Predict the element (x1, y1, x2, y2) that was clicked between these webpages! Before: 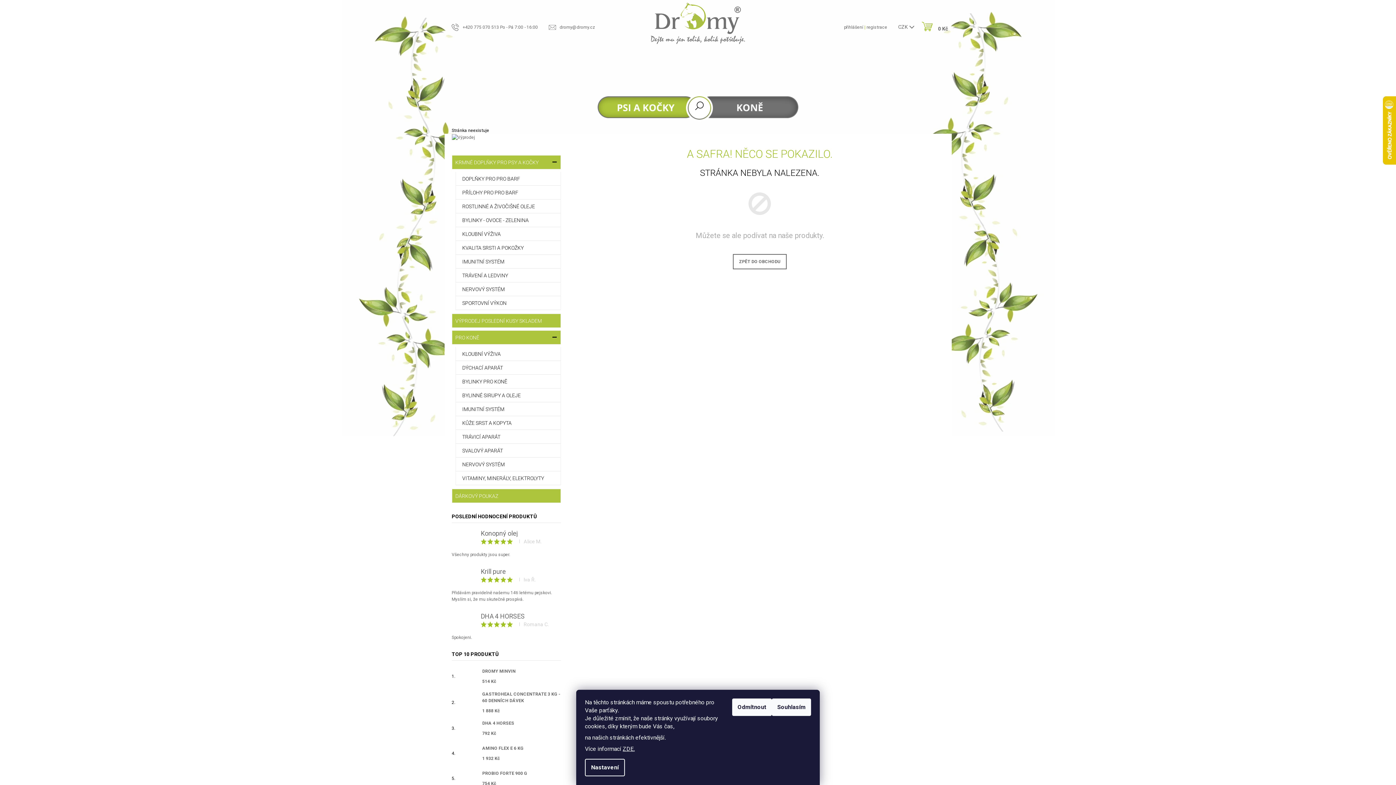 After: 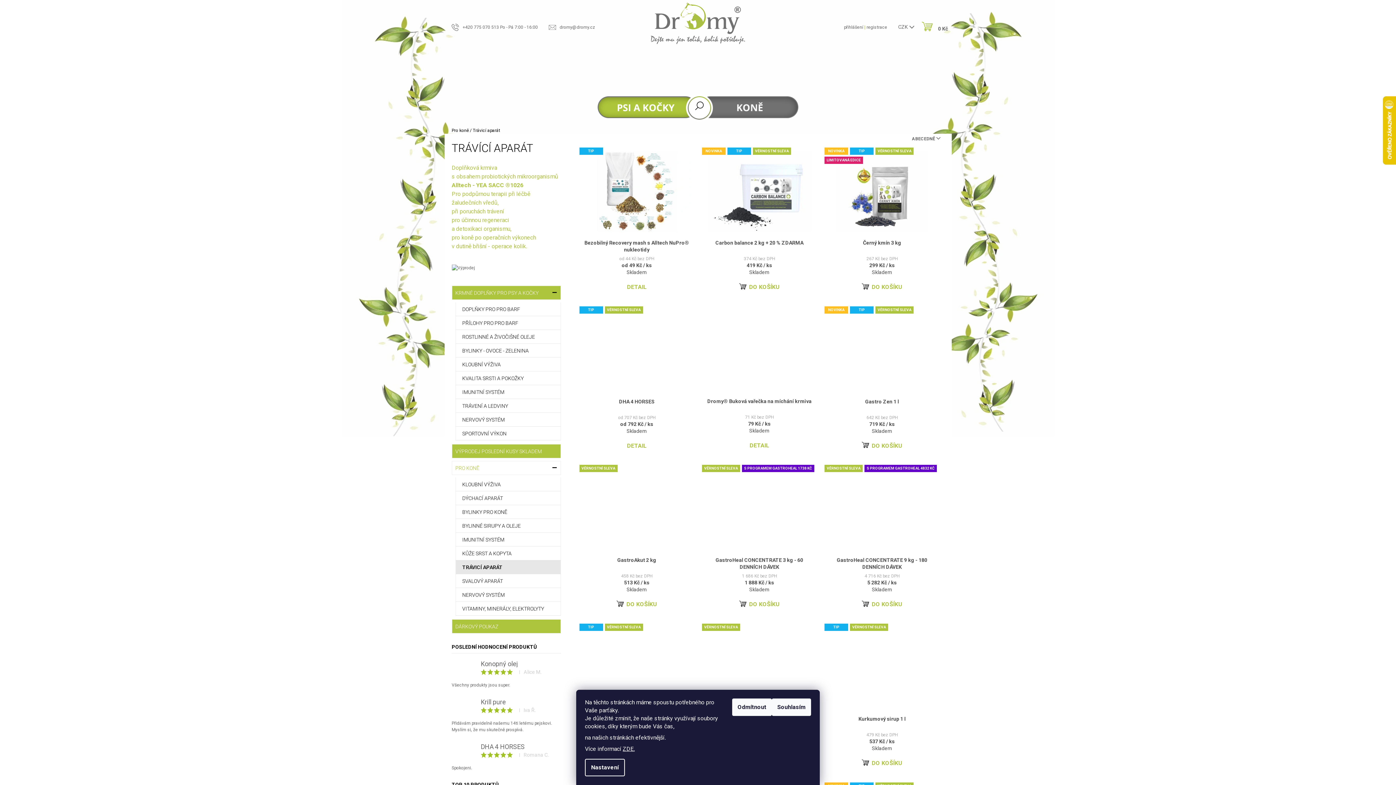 Action: bbox: (455, 430, 560, 443) label: TRÁVICÍ APARÁT